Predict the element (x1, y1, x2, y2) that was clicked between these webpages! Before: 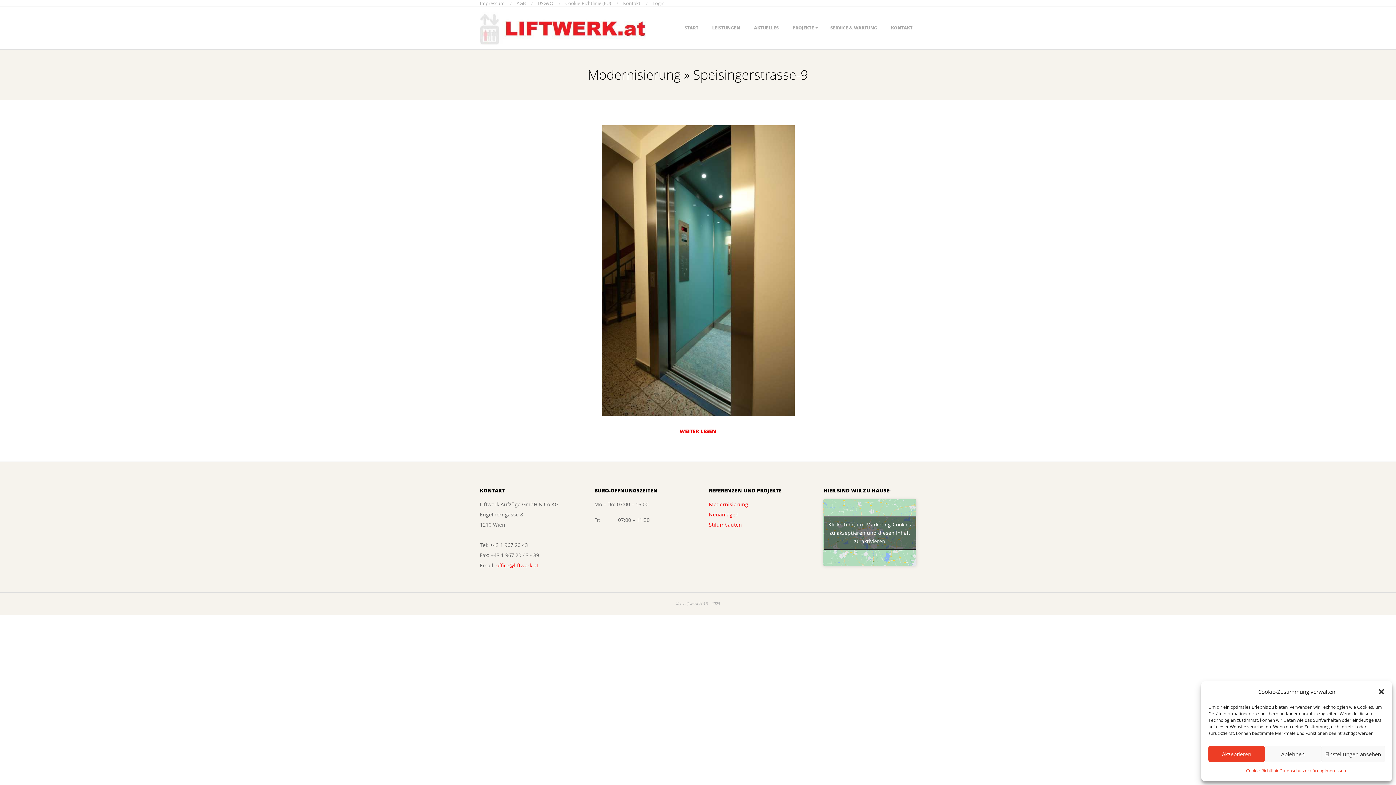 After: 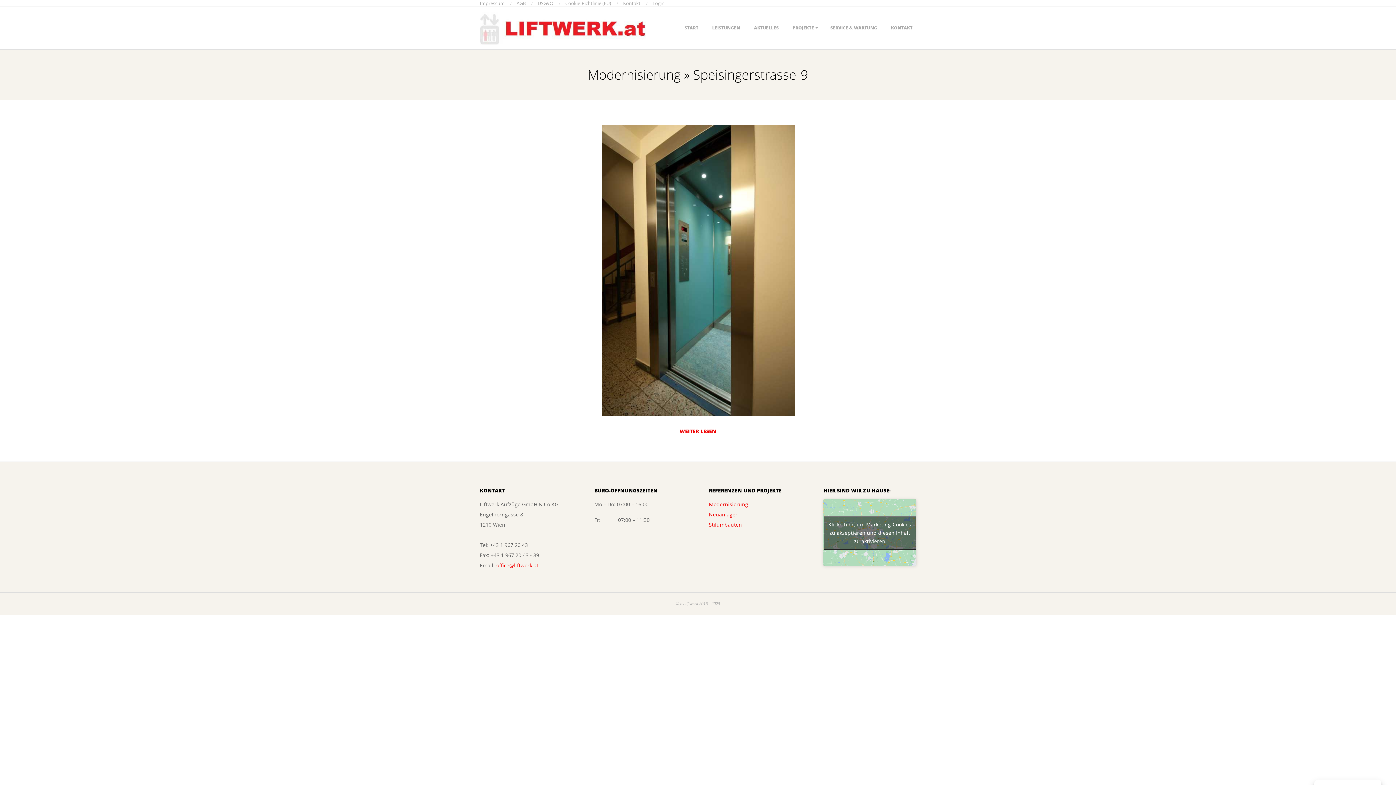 Action: label: Ablehnen bbox: (1265, 746, 1321, 762)